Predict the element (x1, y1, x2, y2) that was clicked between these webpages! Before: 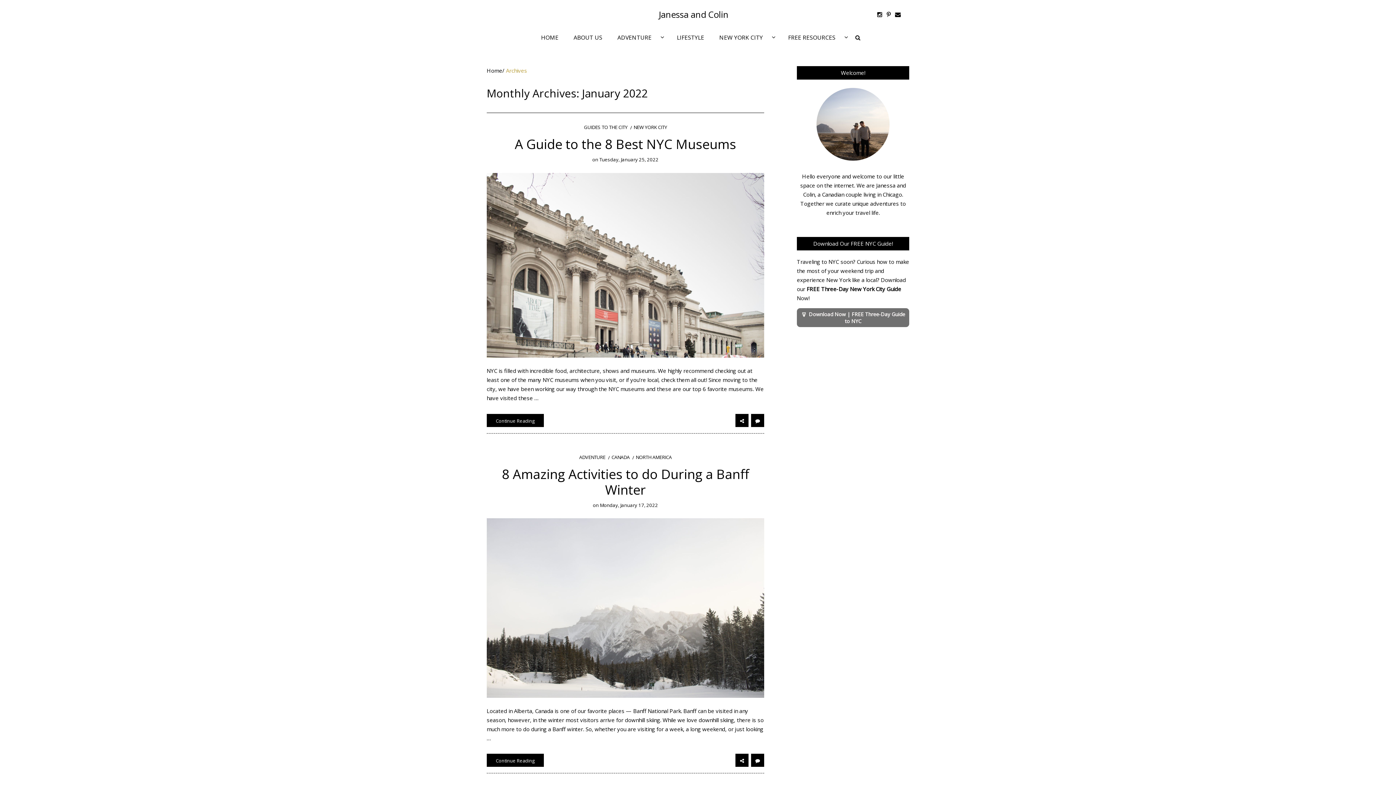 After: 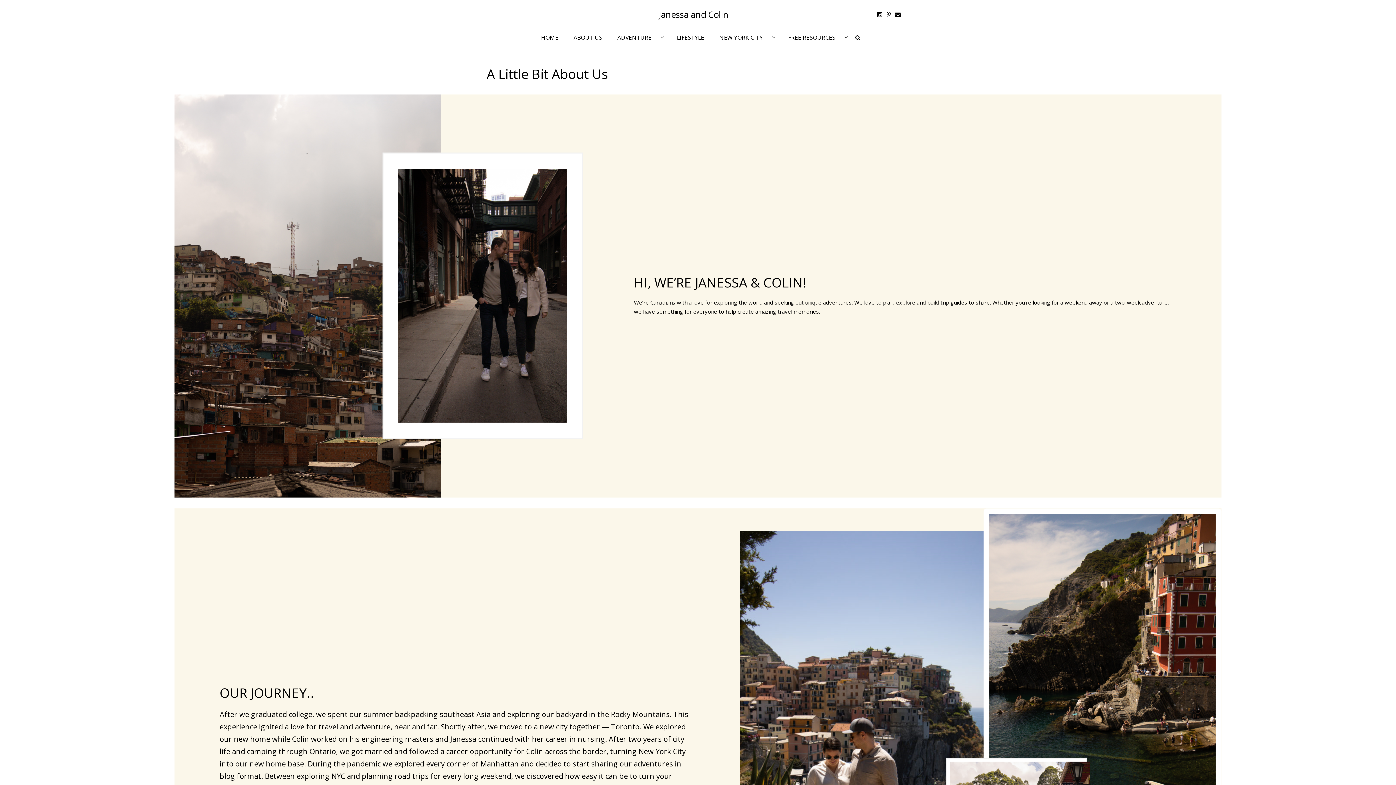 Action: bbox: (566, 29, 609, 45) label: ABOUT US